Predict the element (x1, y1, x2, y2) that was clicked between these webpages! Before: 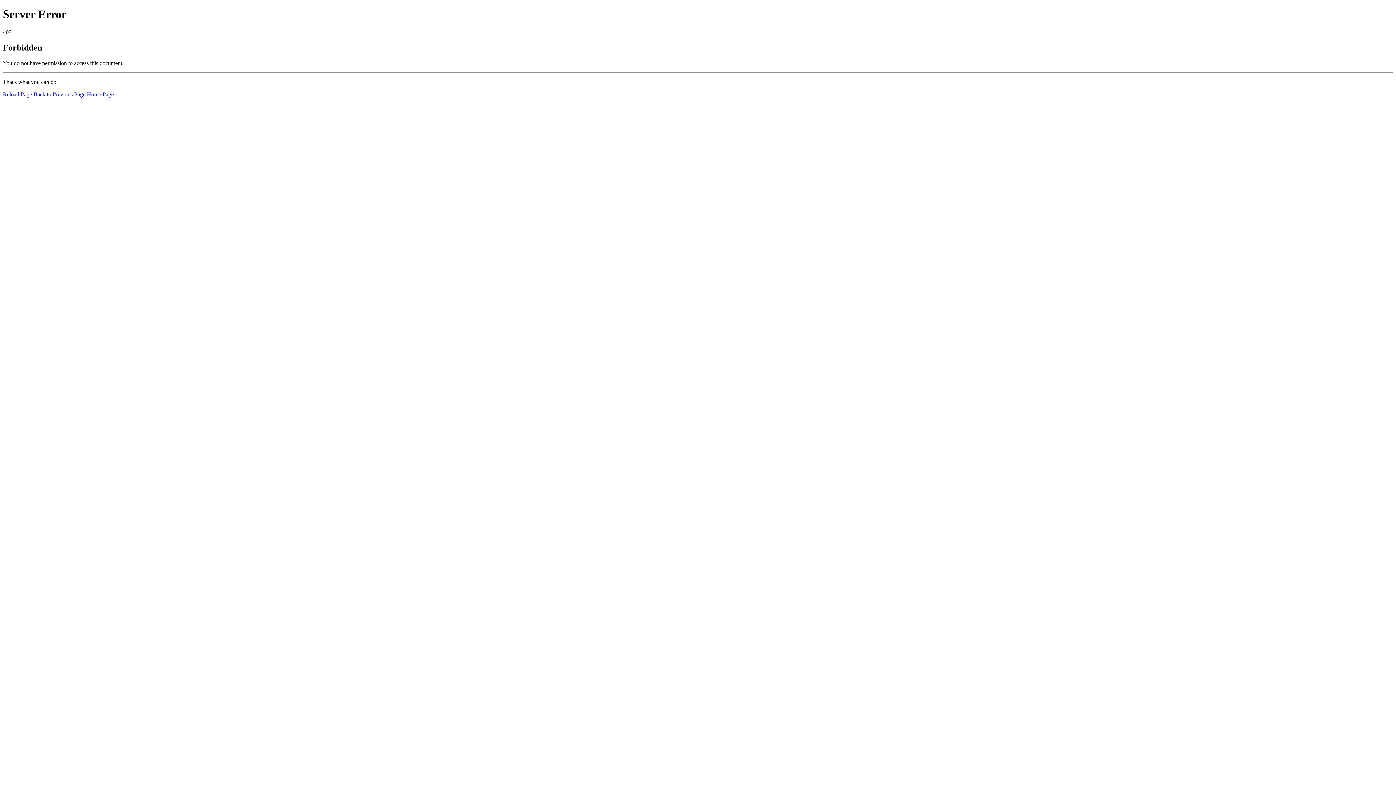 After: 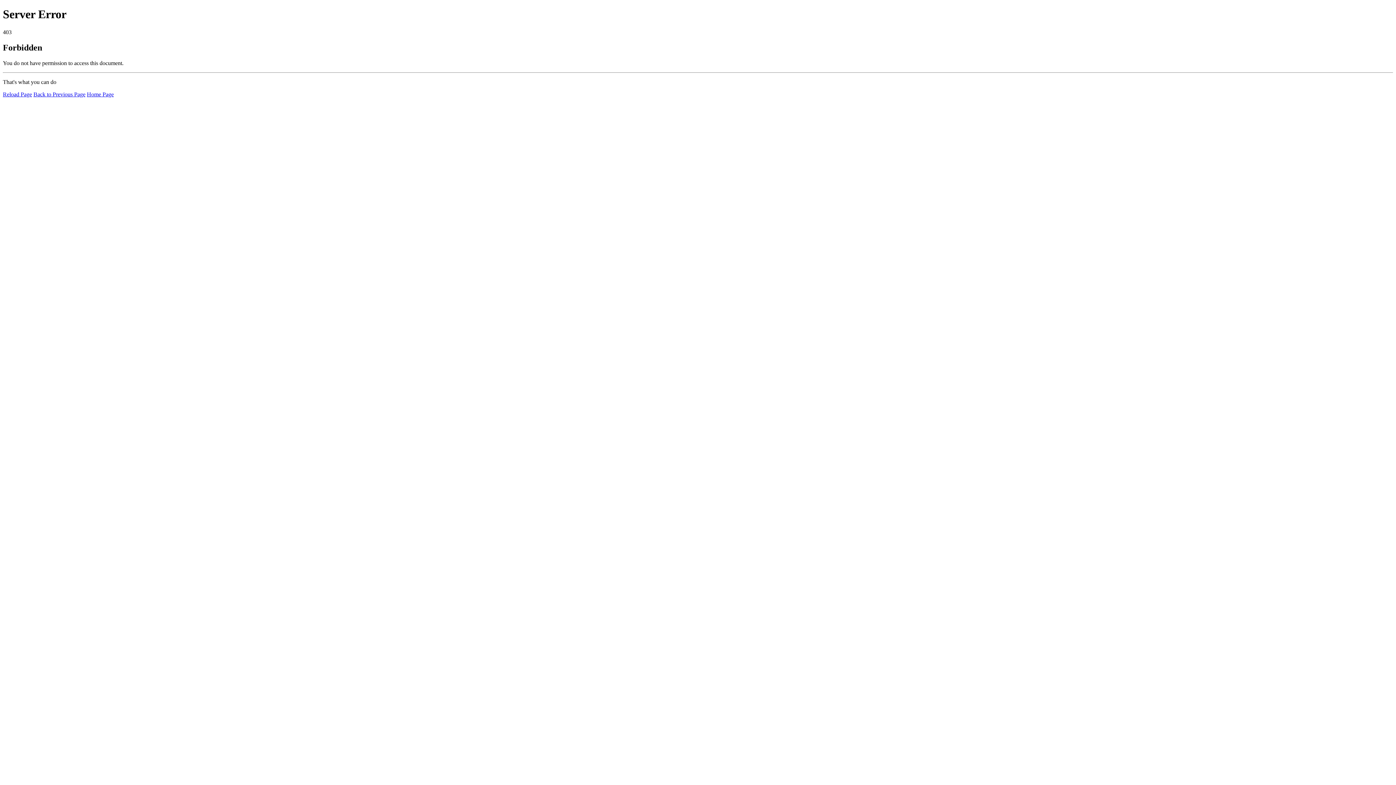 Action: label: Reload Page bbox: (2, 91, 32, 97)